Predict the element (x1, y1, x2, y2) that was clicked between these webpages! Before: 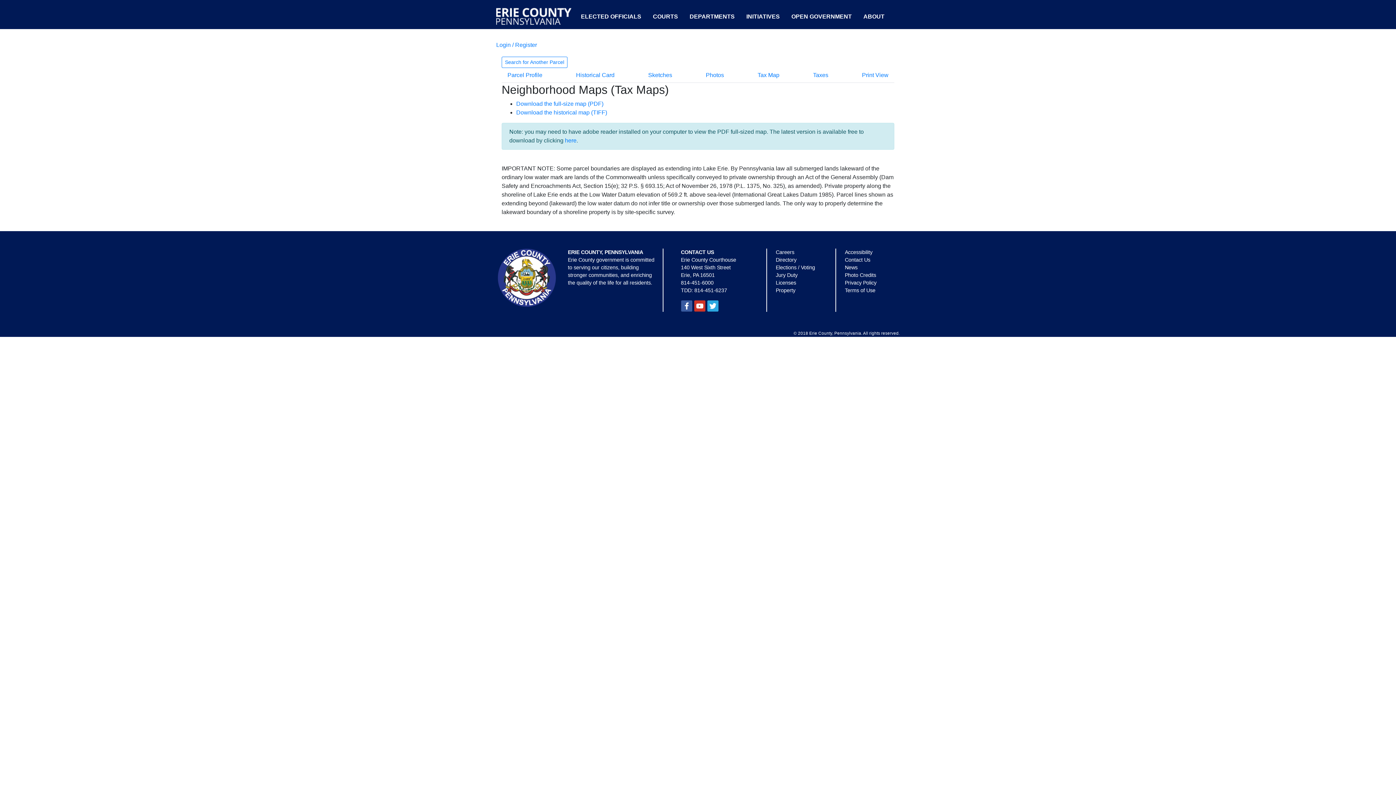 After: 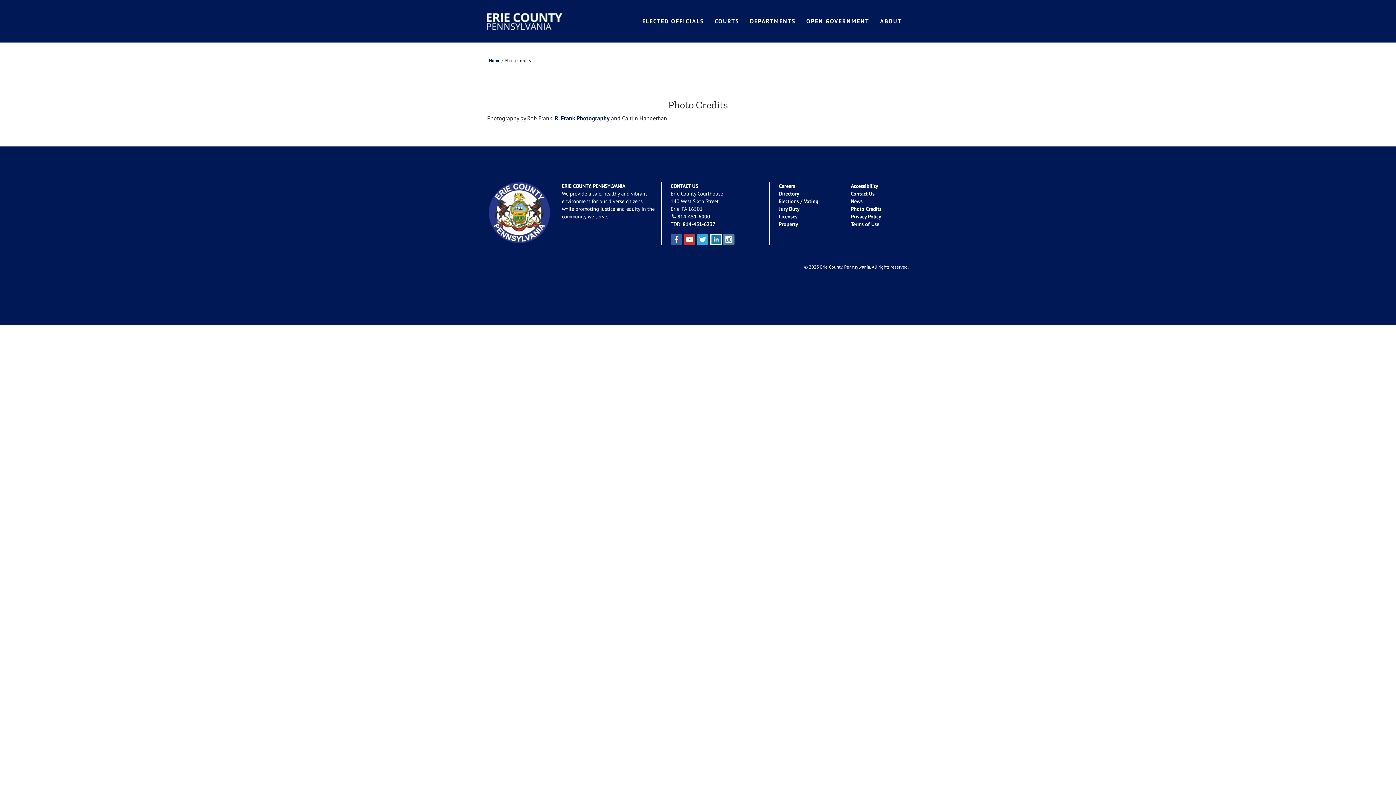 Action: bbox: (845, 272, 876, 278) label: Photo Credits